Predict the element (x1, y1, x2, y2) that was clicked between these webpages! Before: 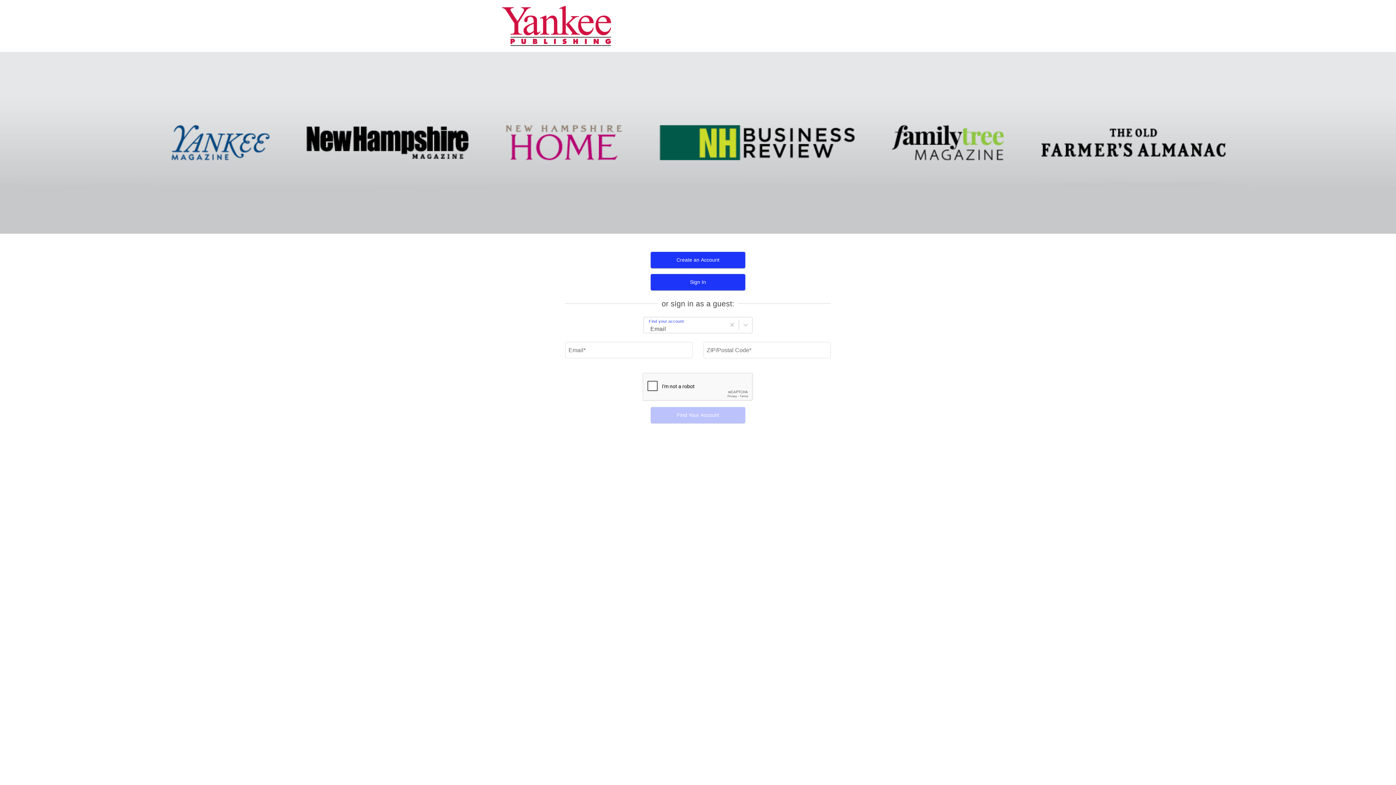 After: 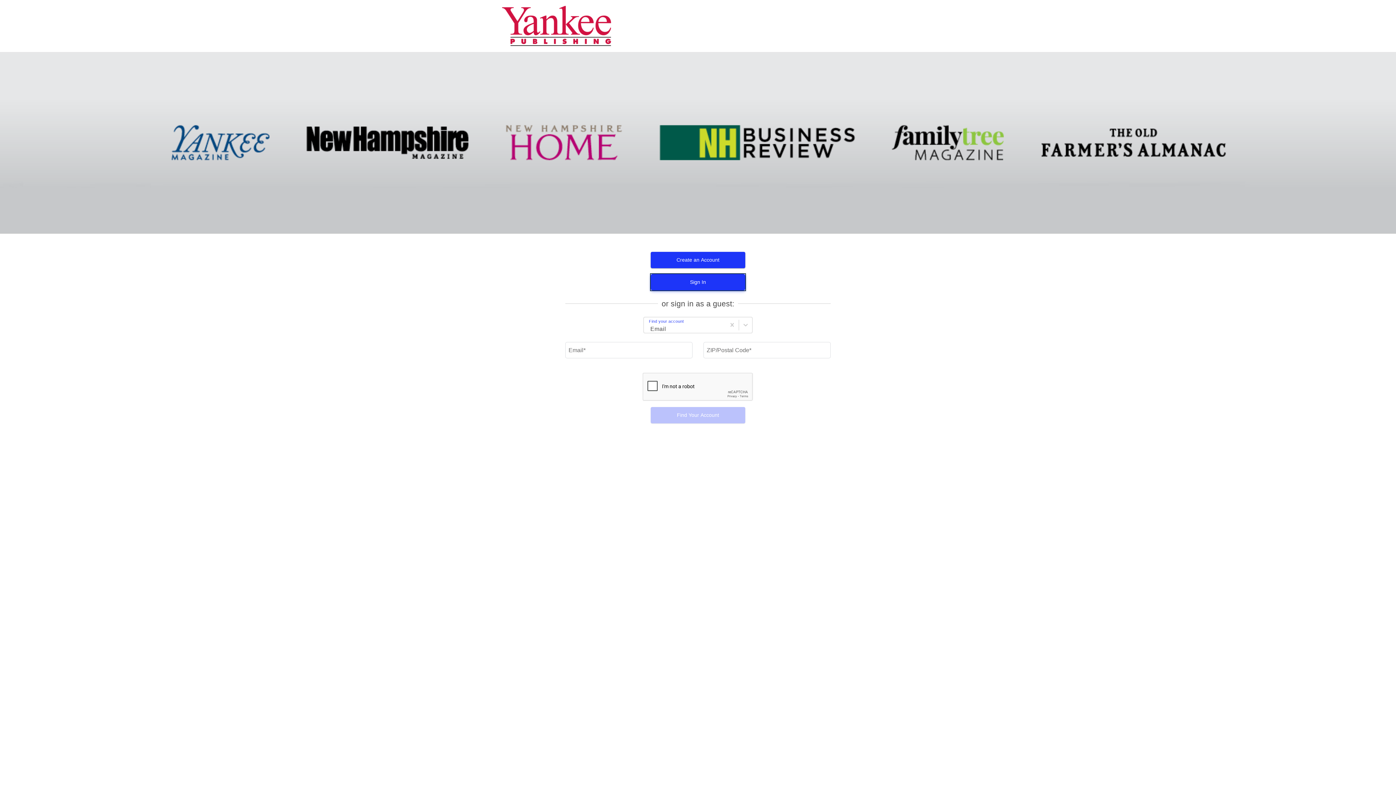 Action: bbox: (650, 274, 745, 290) label: Sign In